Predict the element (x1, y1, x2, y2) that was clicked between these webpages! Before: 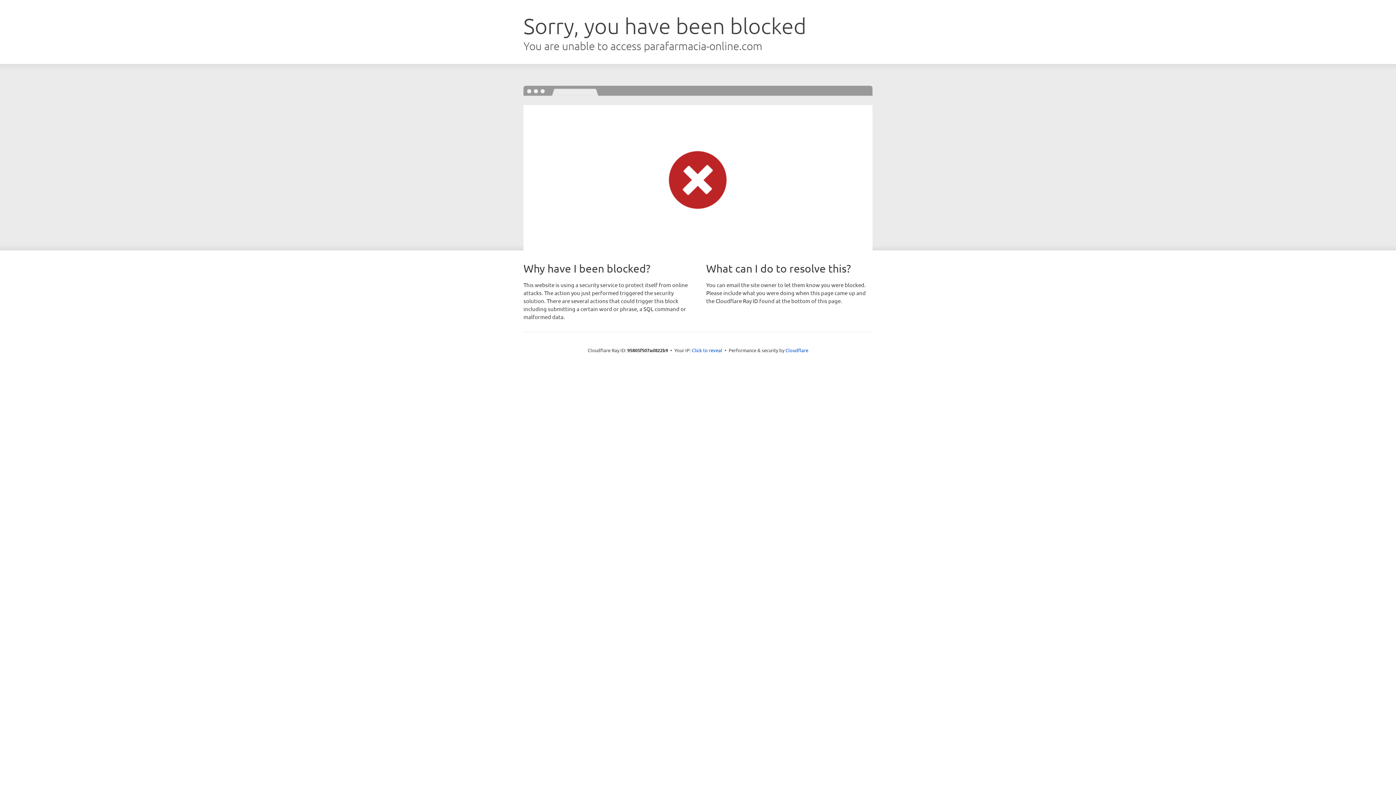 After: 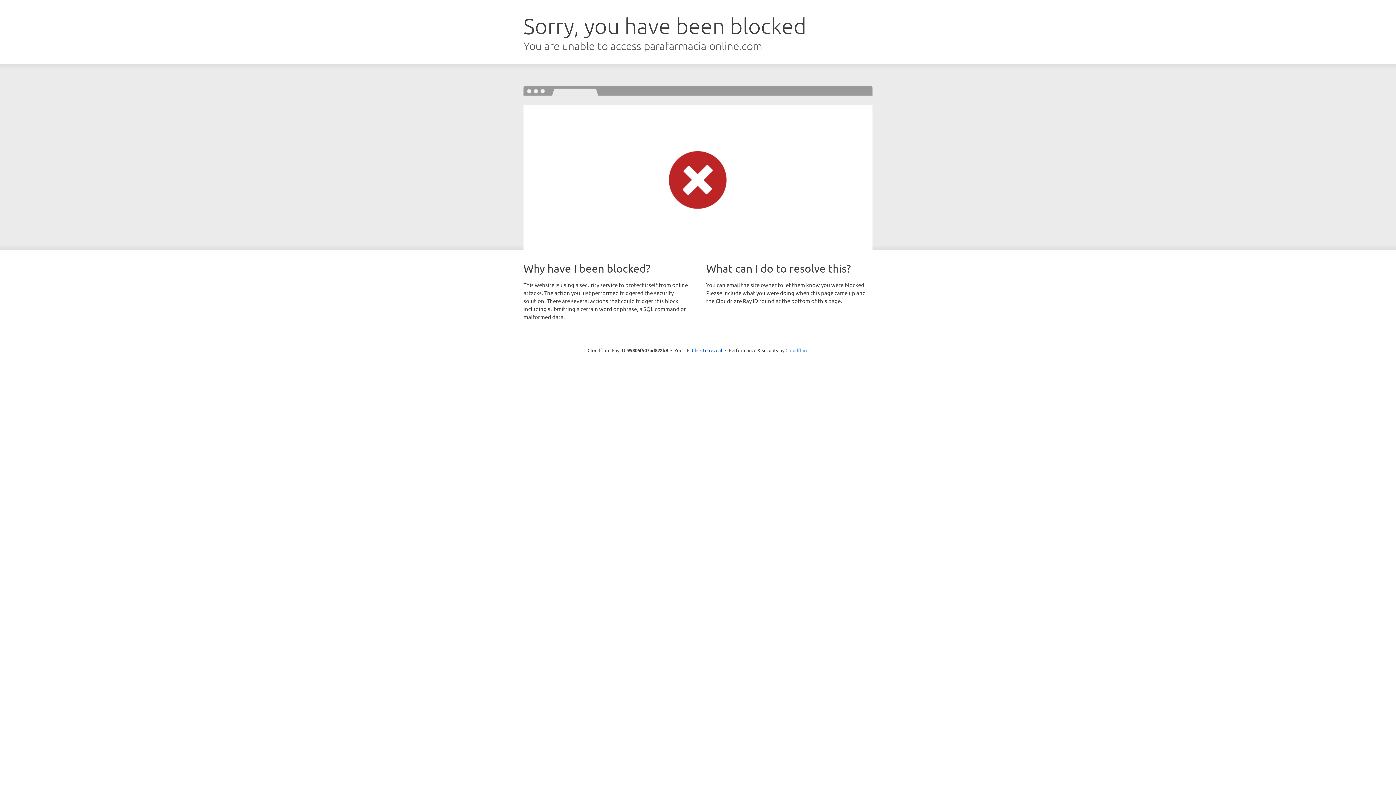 Action: label: Cloudflare bbox: (785, 347, 808, 353)